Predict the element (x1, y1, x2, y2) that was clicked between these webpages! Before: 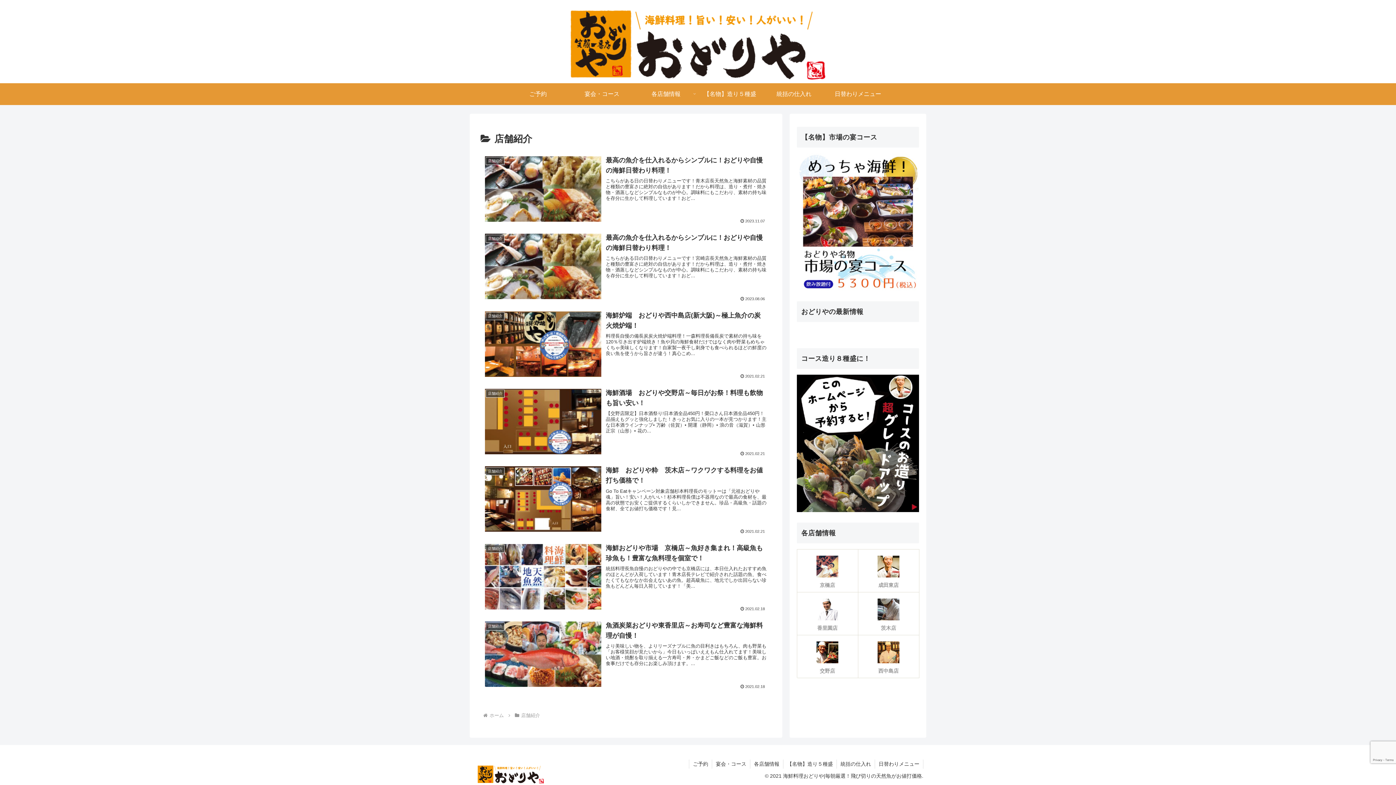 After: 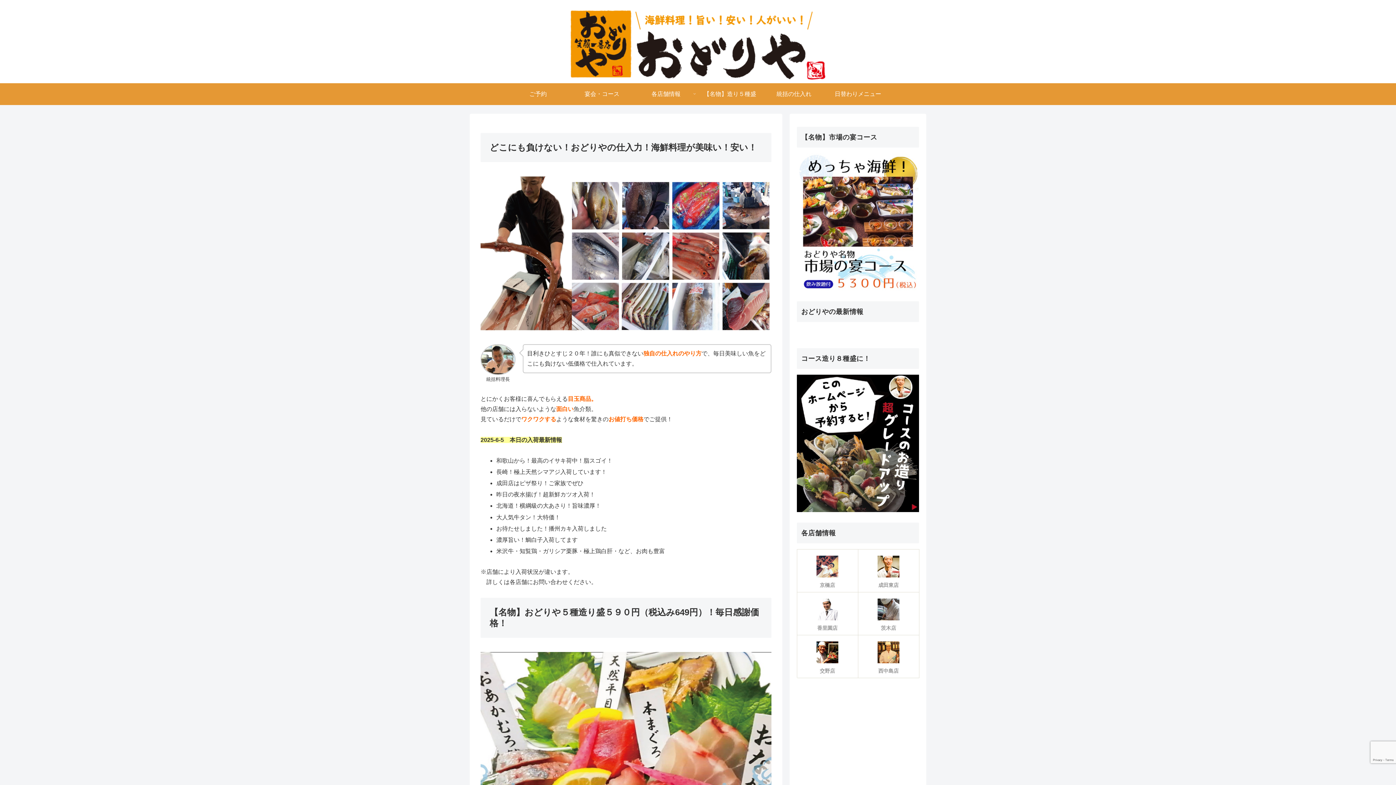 Action: bbox: (472, 765, 549, 783)